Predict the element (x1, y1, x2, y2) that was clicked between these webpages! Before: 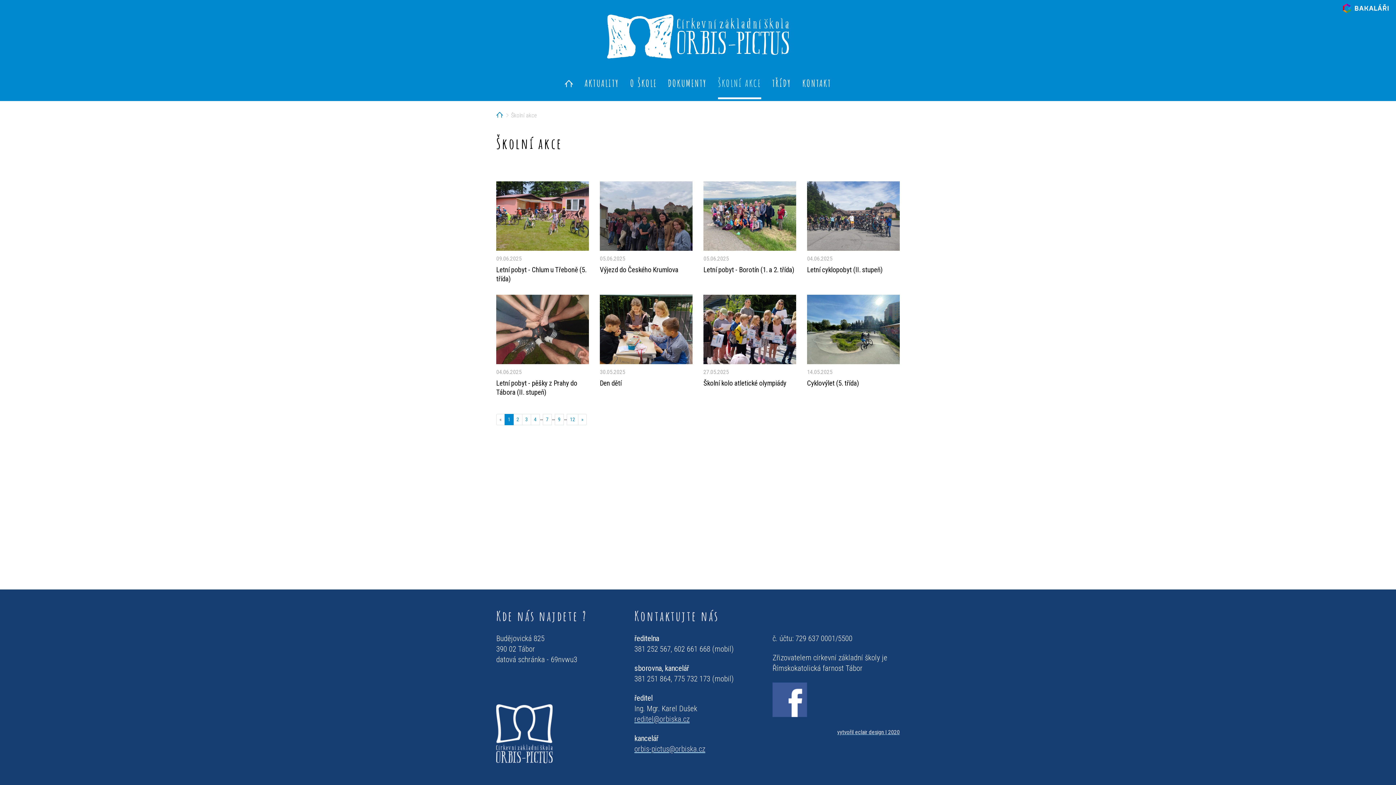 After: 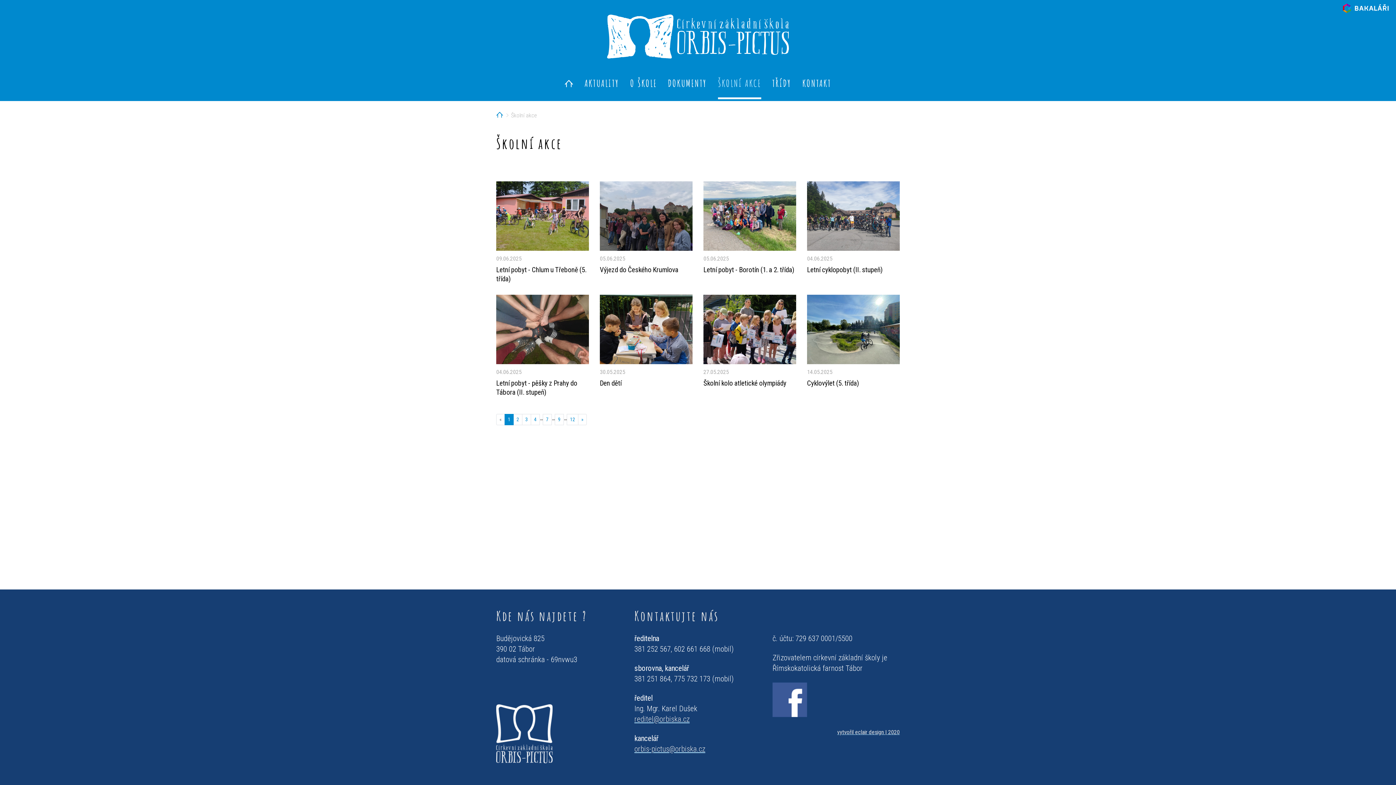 Action: bbox: (772, 682, 900, 717)